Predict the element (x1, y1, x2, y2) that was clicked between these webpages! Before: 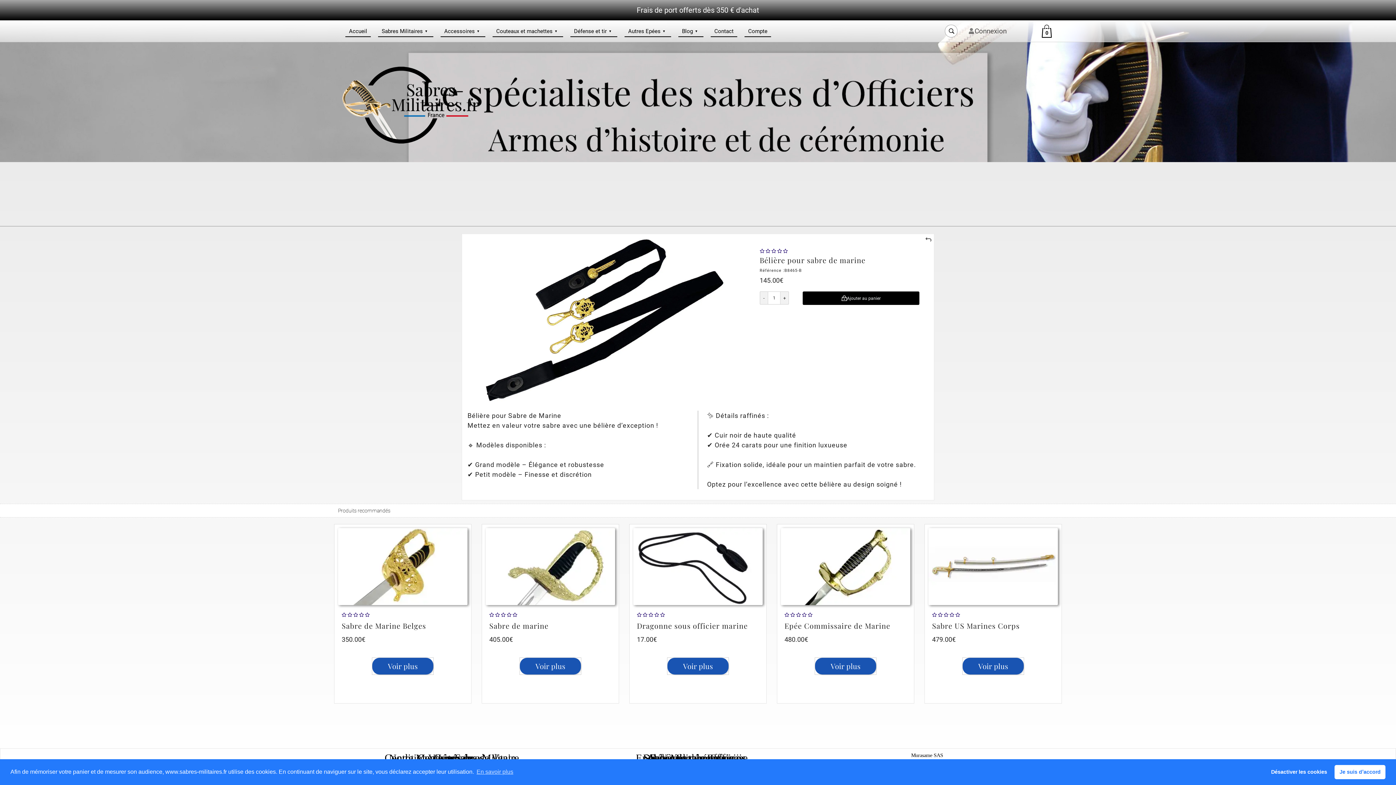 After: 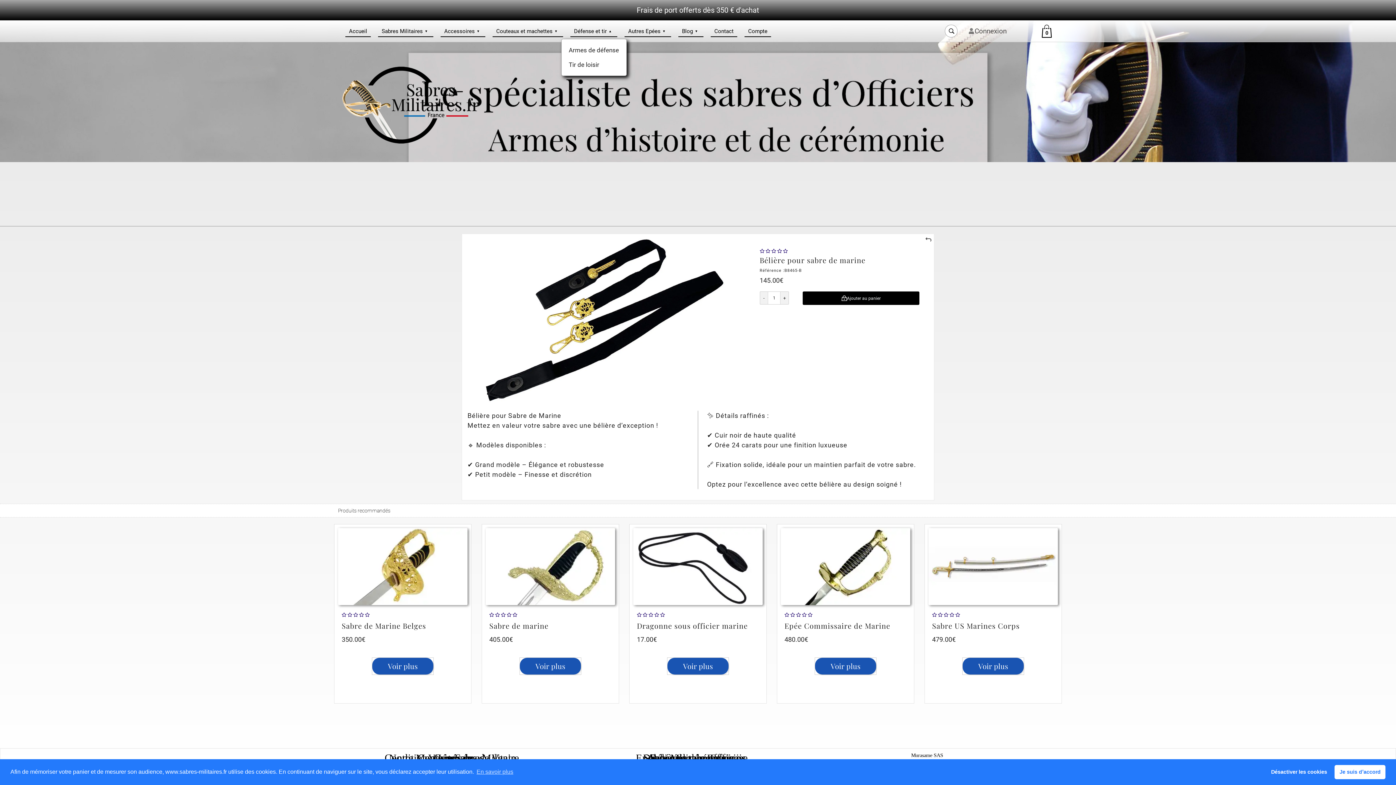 Action: label: Défense et tir bbox: (570, 23, 617, 38)